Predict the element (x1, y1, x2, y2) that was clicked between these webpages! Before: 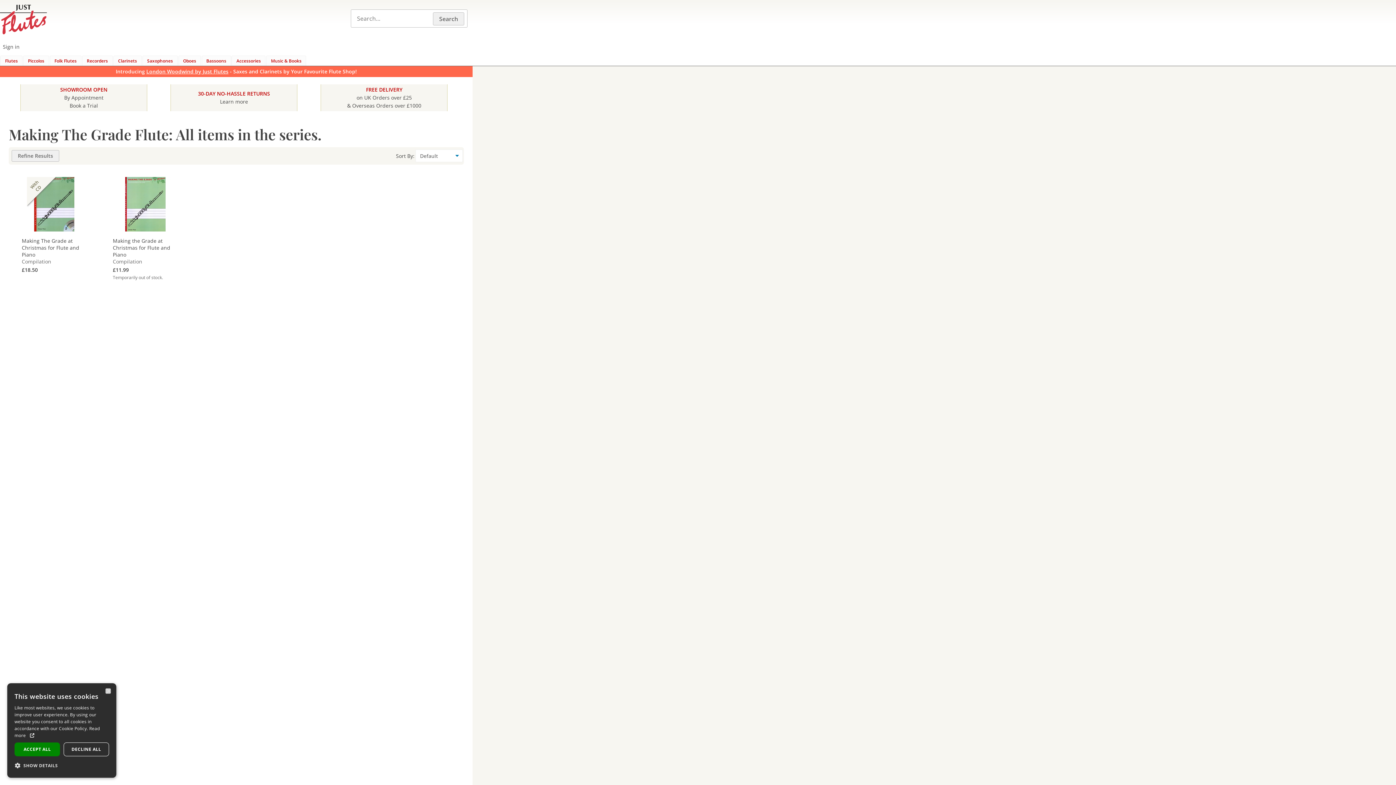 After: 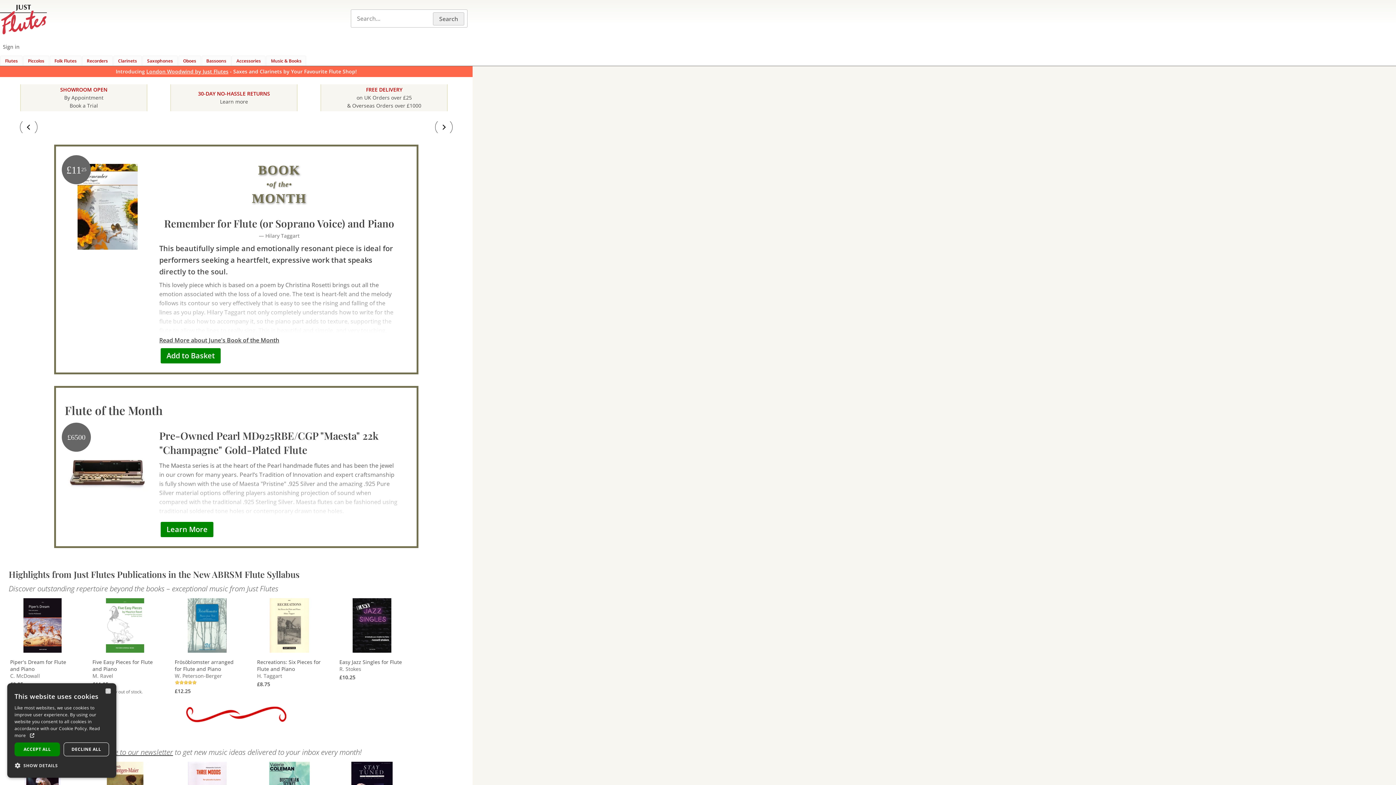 Action: bbox: (0, 4, 46, 37)